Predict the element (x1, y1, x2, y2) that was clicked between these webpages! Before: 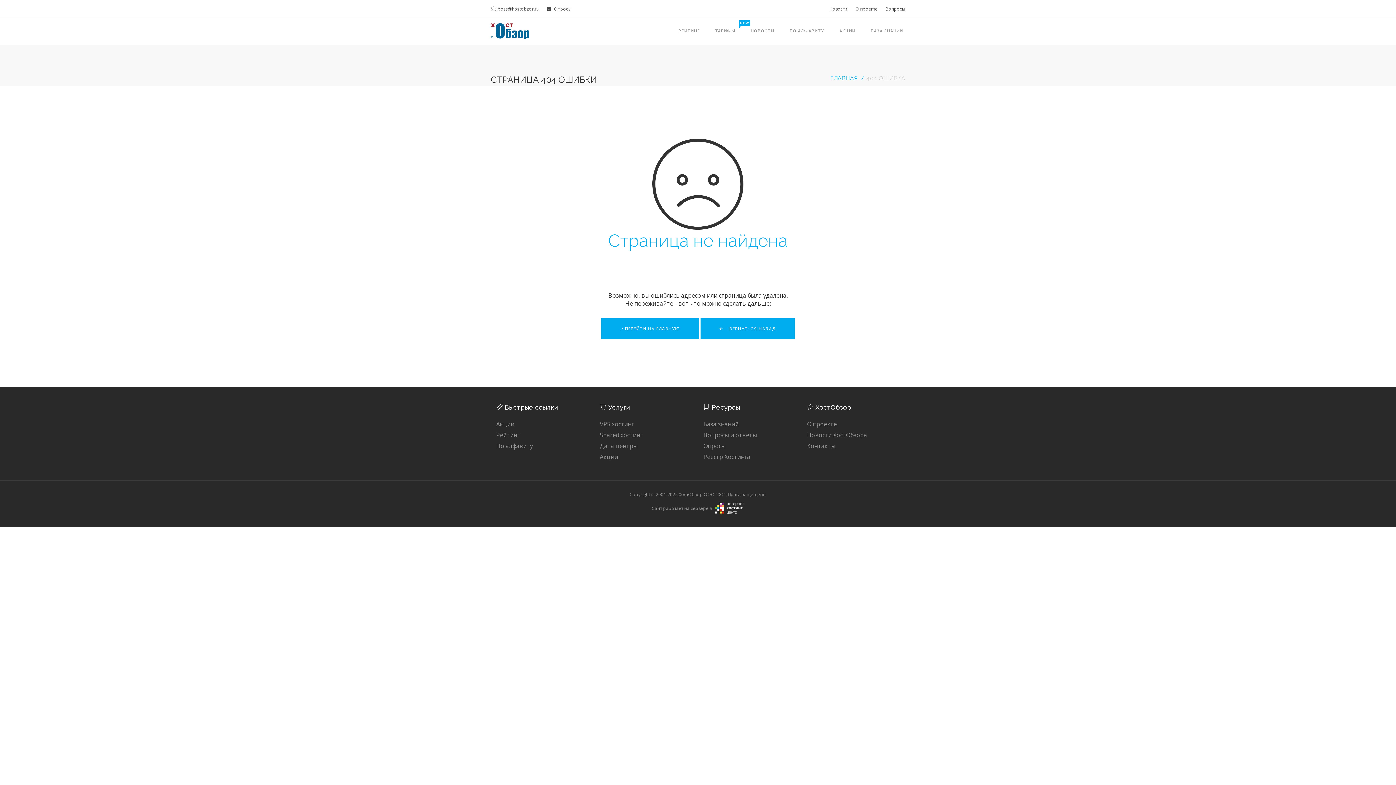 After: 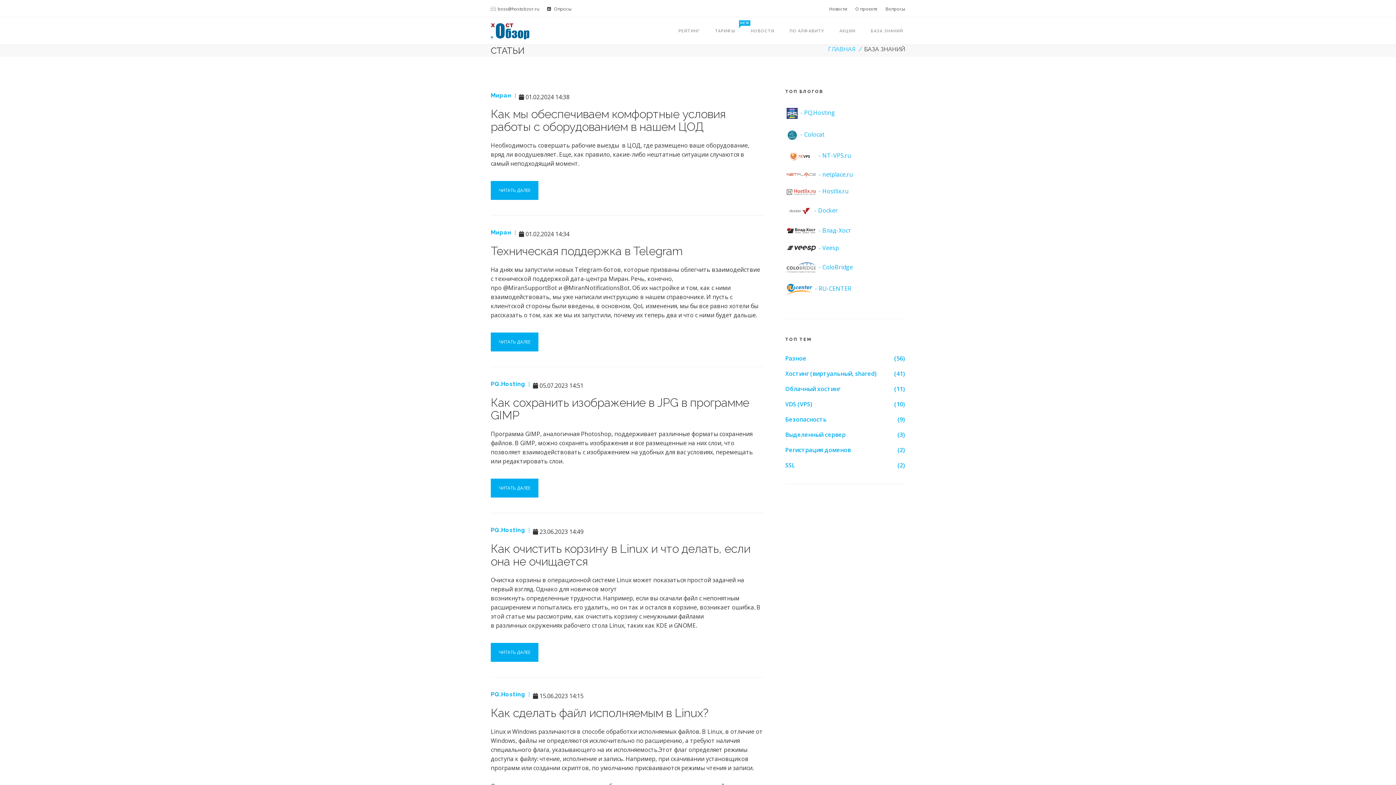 Action: bbox: (703, 420, 738, 428) label: База знаний